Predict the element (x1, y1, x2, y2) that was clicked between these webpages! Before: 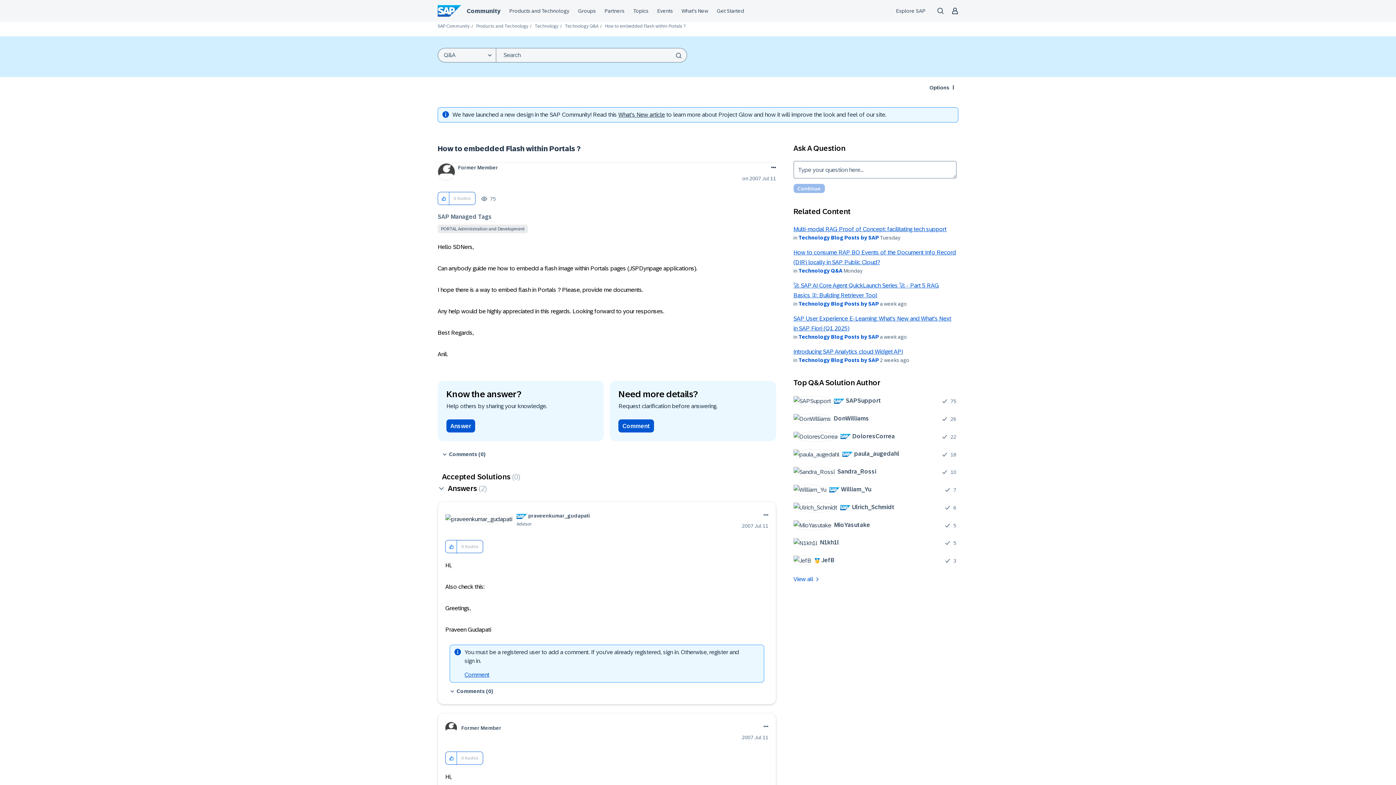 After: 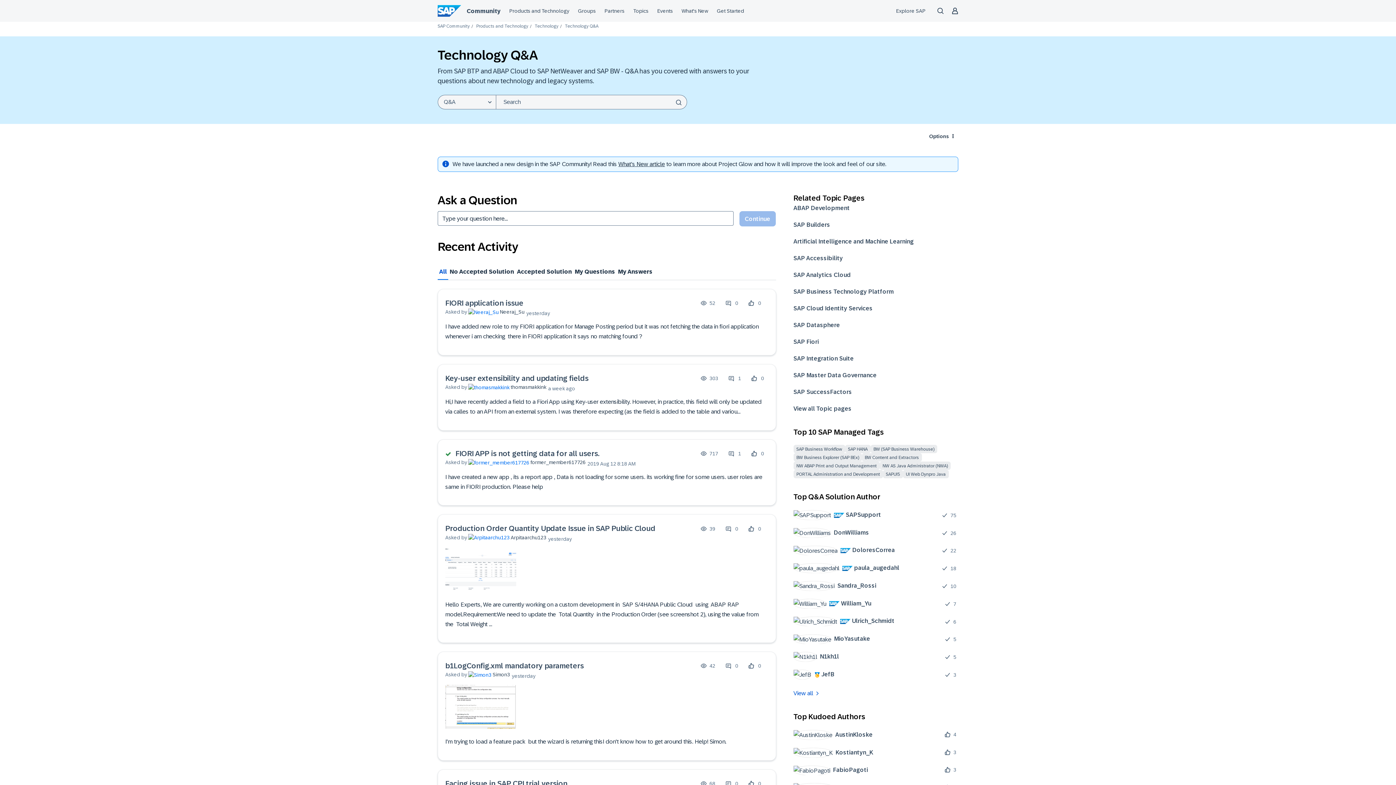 Action: label: Technology Q&A bbox: (565, 23, 598, 28)